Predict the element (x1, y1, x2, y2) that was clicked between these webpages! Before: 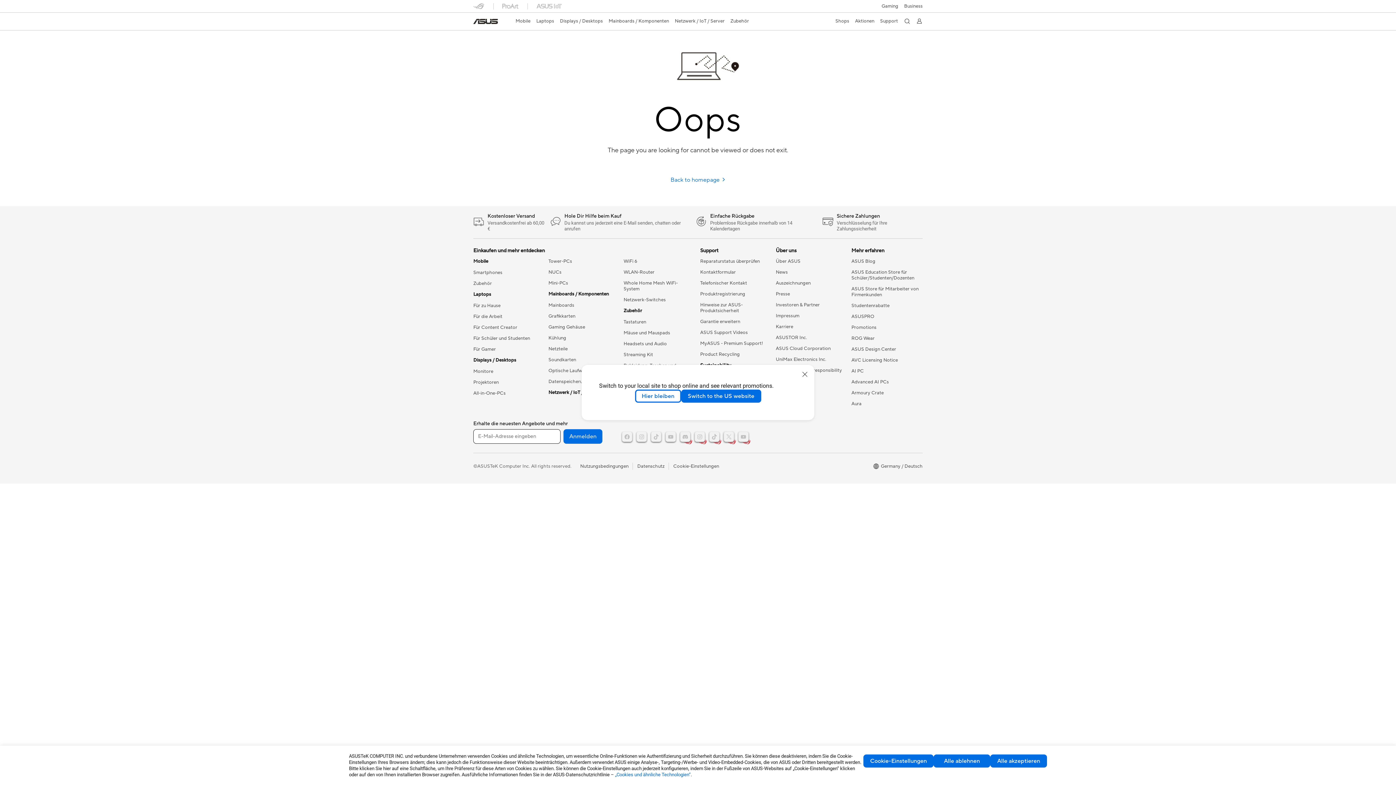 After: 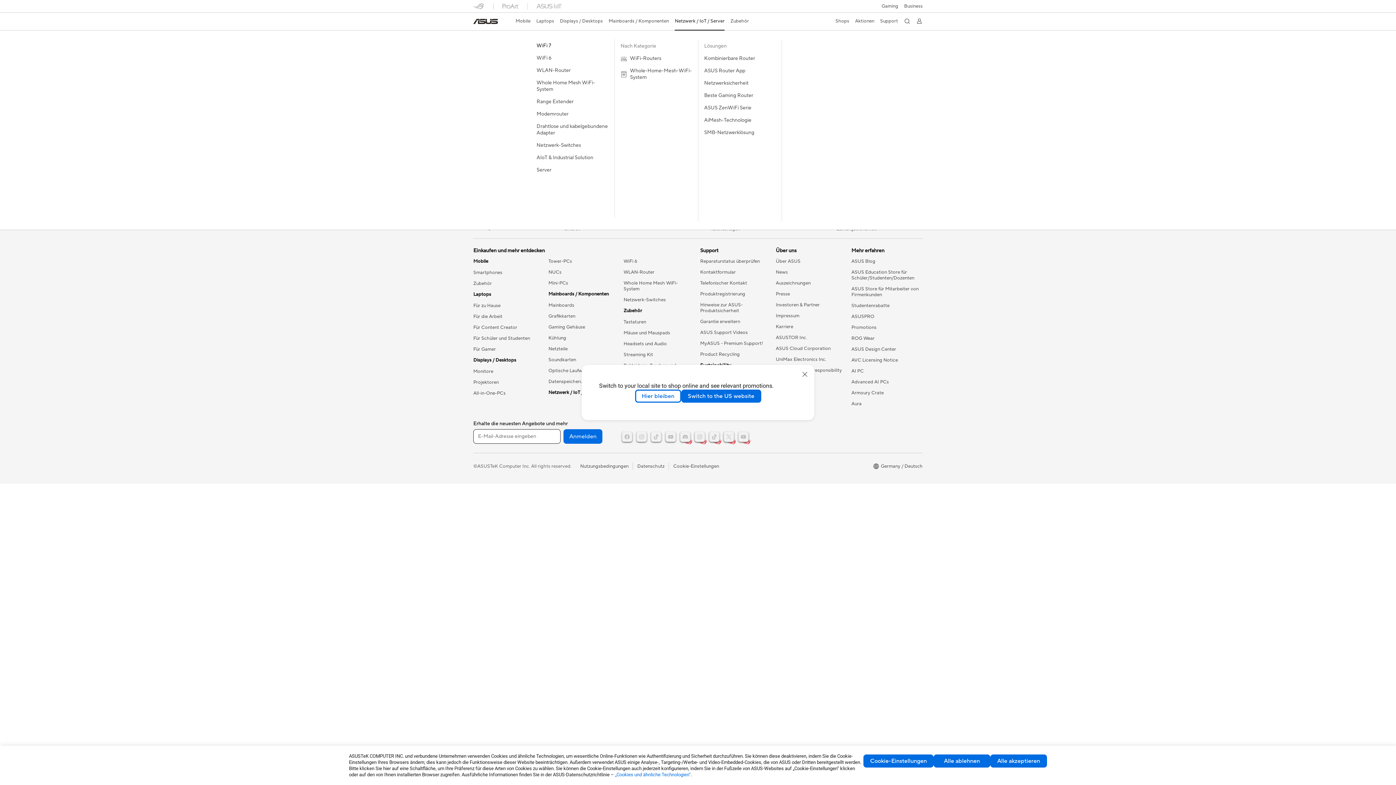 Action: label: Netzwerk / IoT / Server bbox: (675, 12, 724, 29)